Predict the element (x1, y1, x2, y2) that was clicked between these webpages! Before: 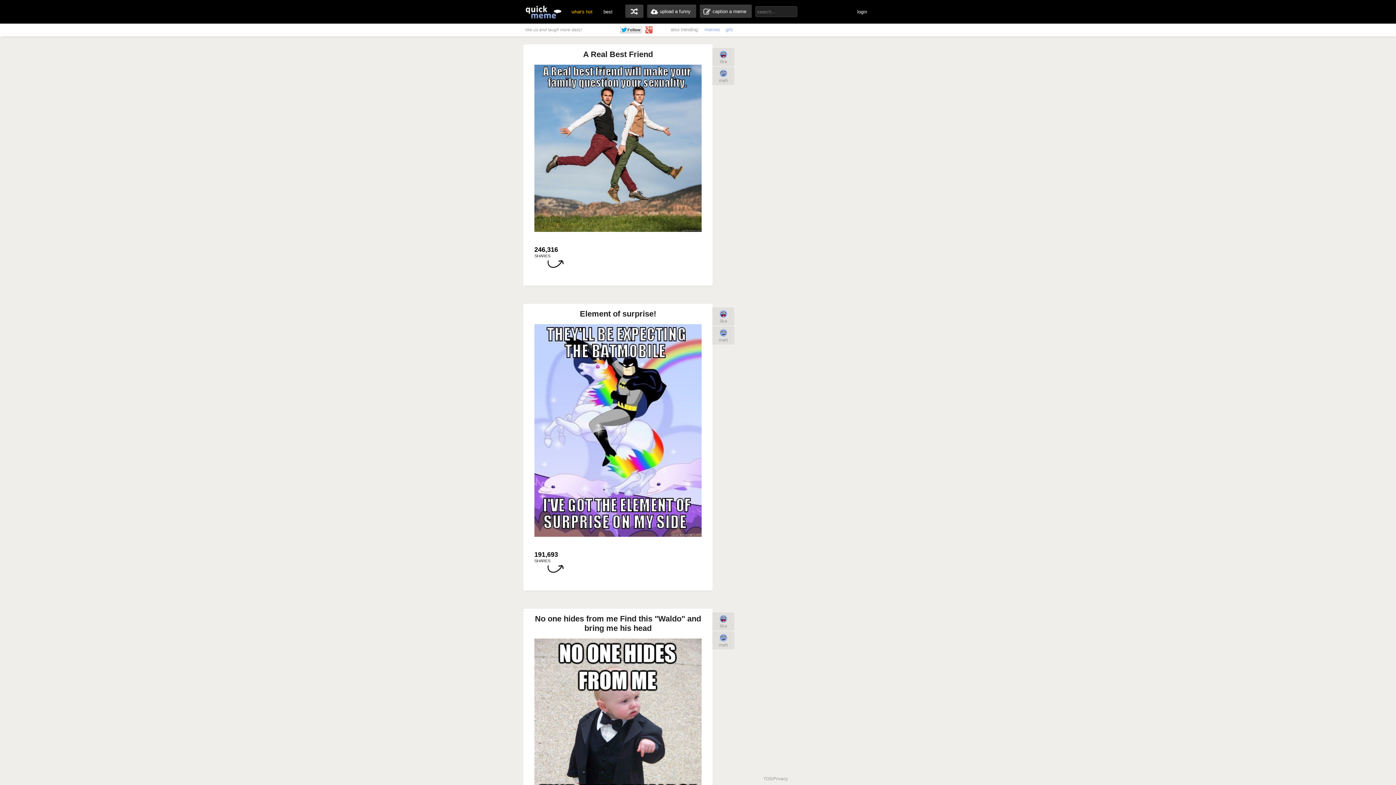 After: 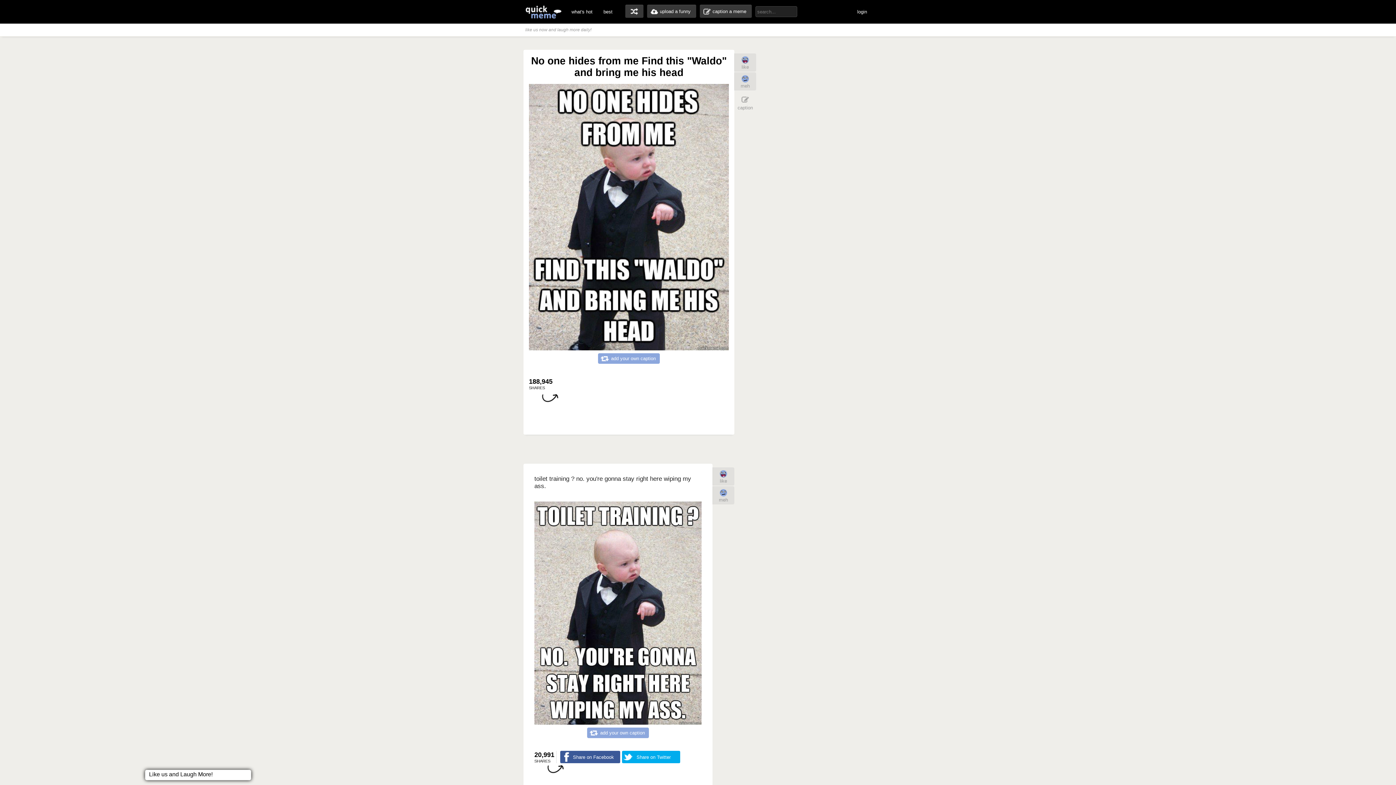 Action: bbox: (523, 639, 712, 863)